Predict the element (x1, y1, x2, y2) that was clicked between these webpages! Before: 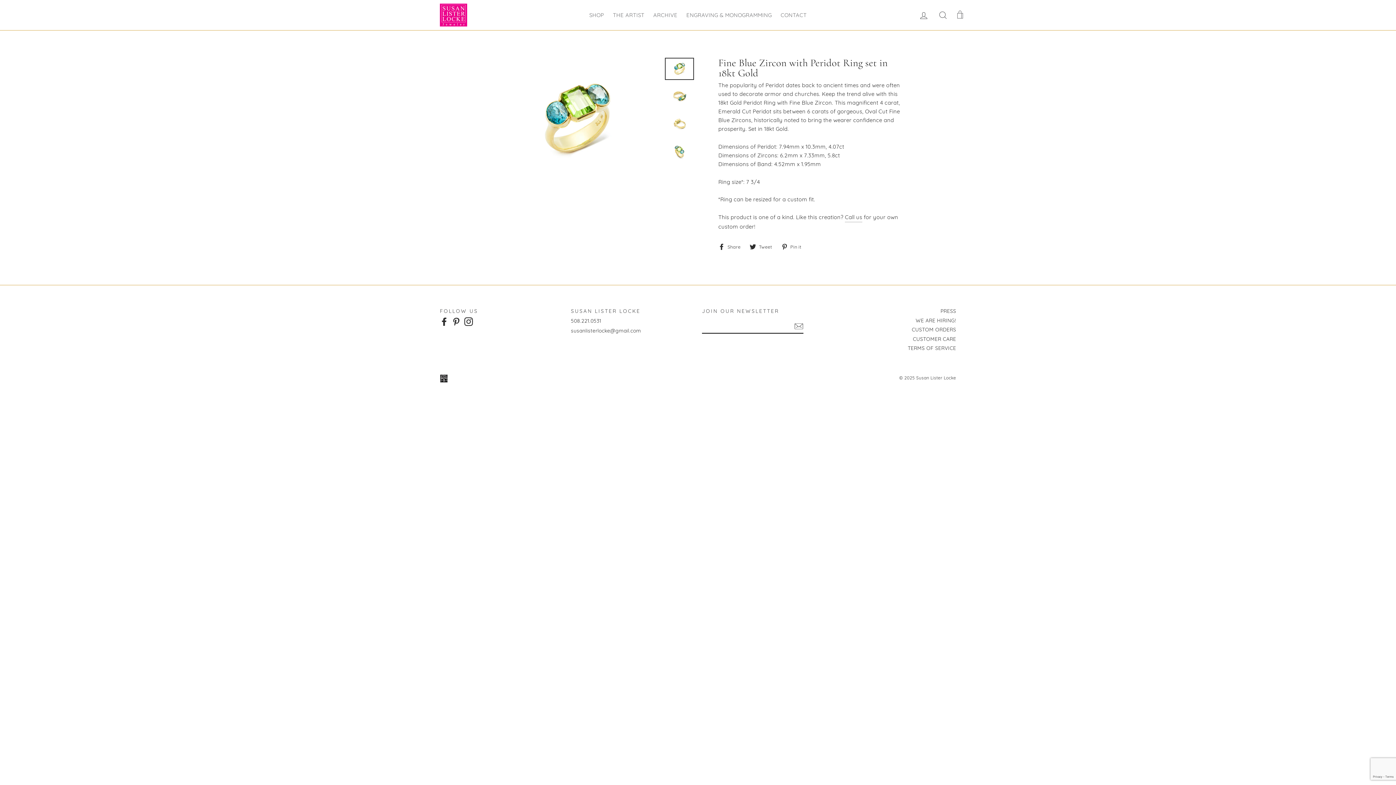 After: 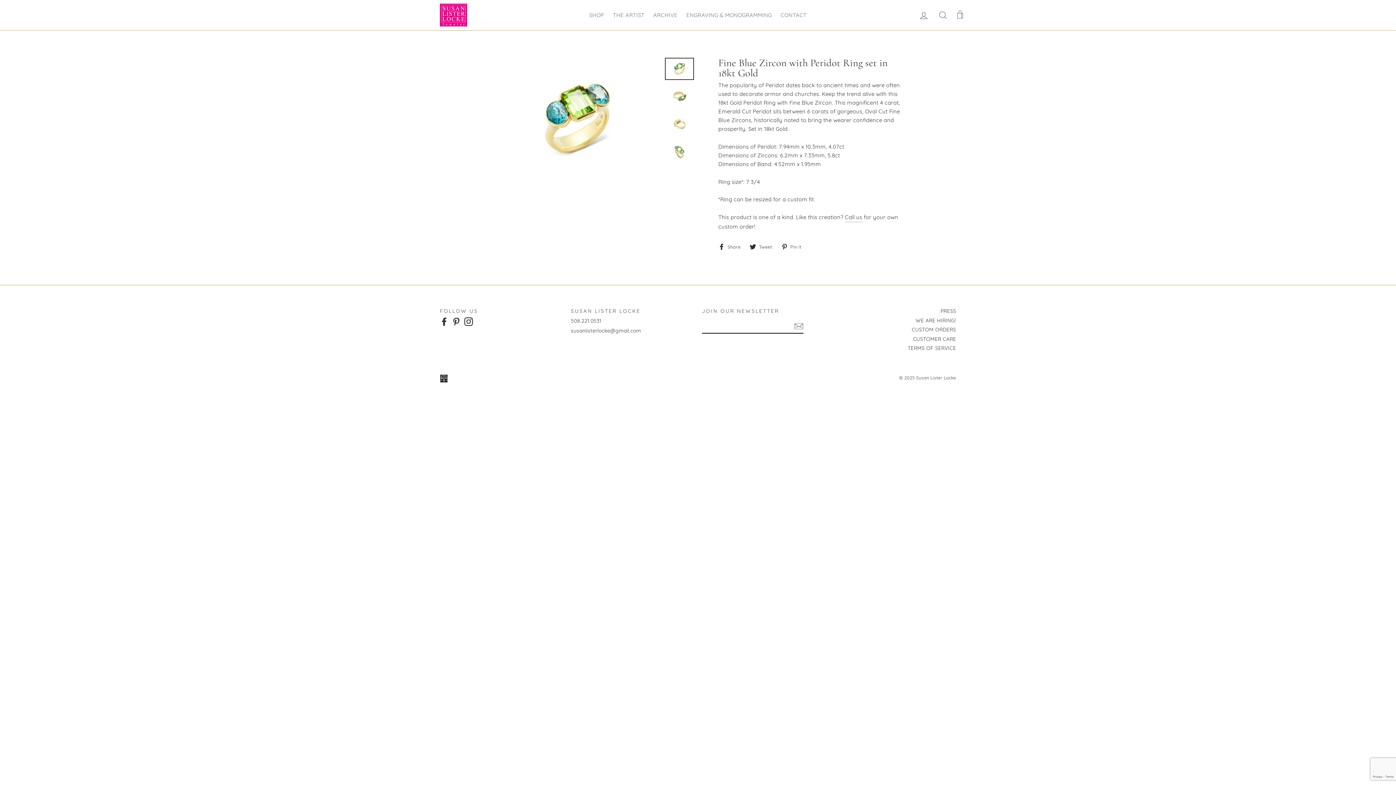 Action: label:  Pin it
Pin on Pinterest bbox: (781, 243, 806, 249)